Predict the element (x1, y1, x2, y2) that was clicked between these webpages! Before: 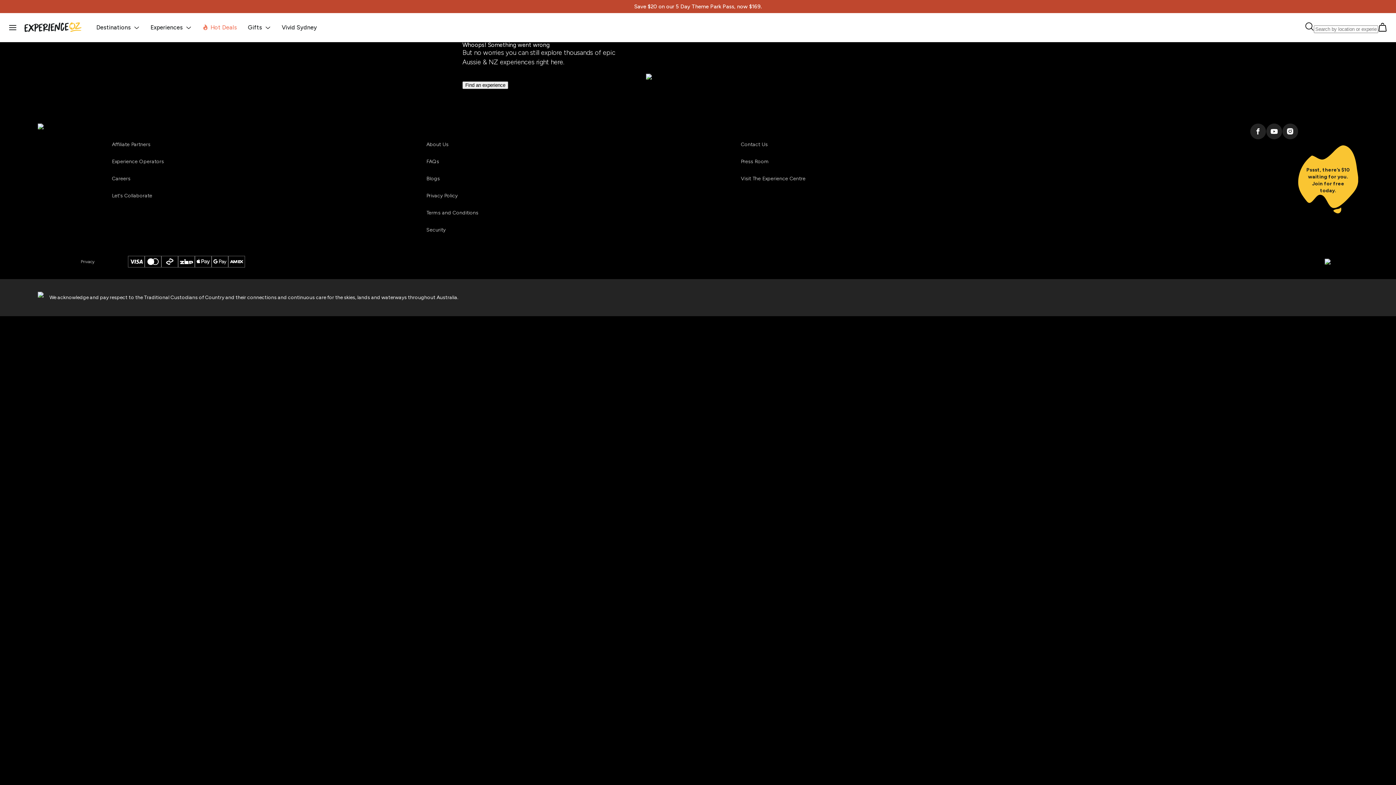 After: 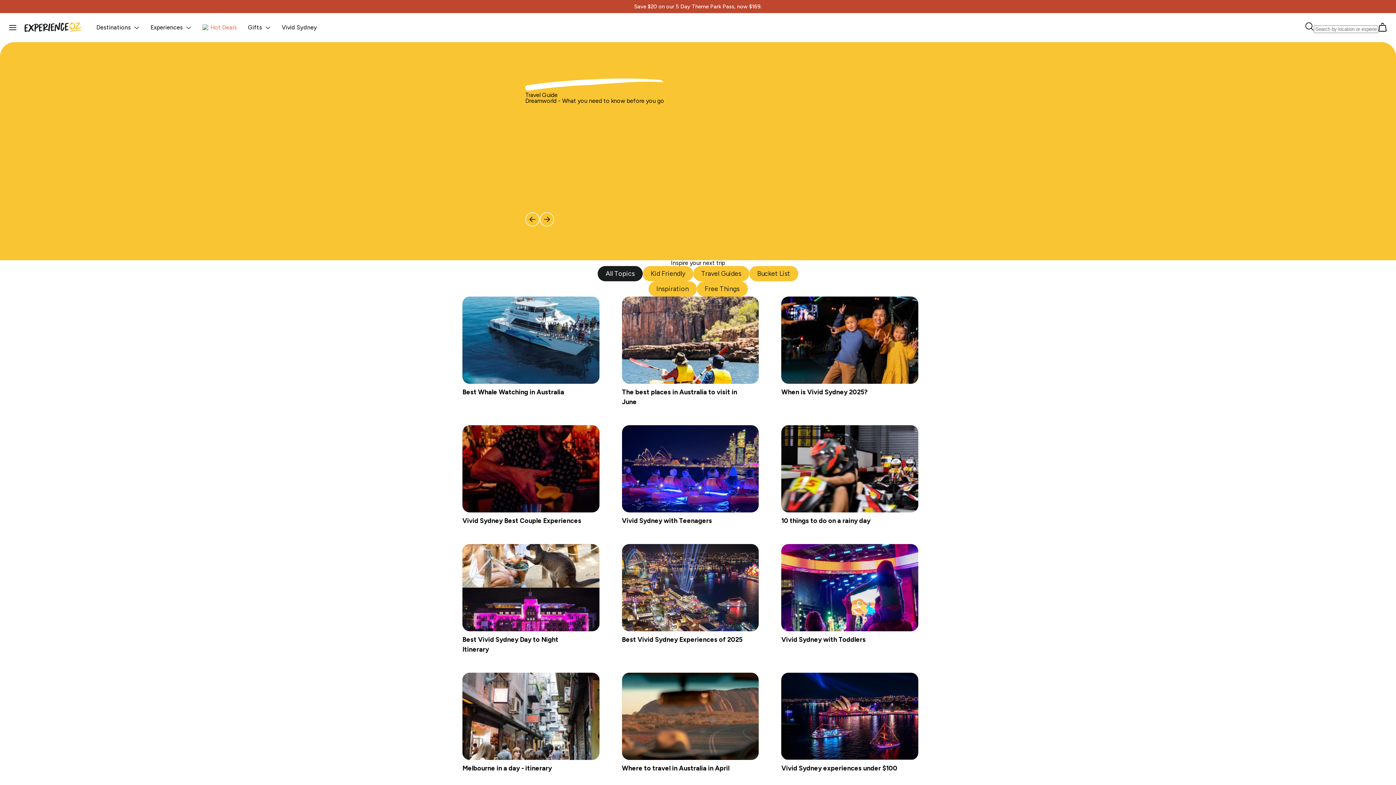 Action: label: Blogs bbox: (426, 176, 440, 181)